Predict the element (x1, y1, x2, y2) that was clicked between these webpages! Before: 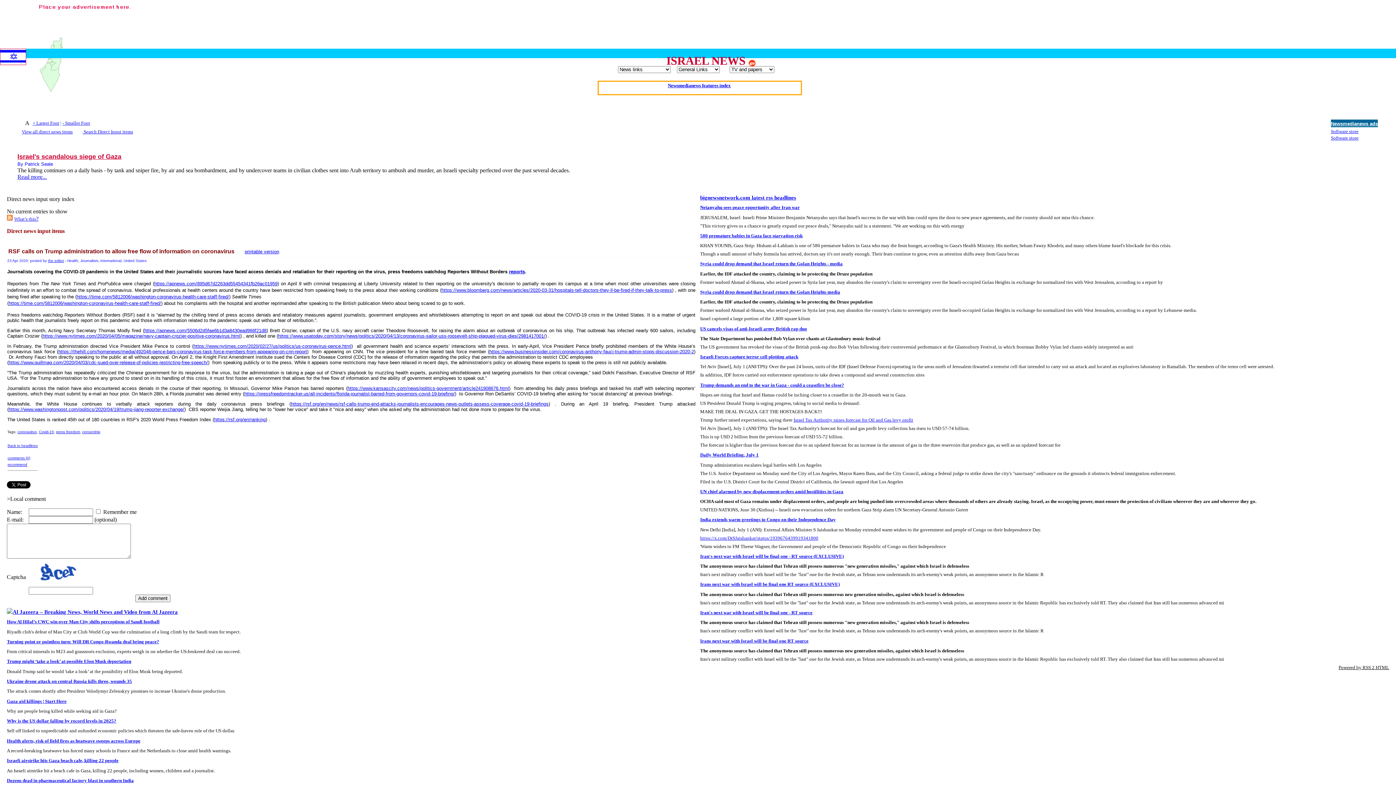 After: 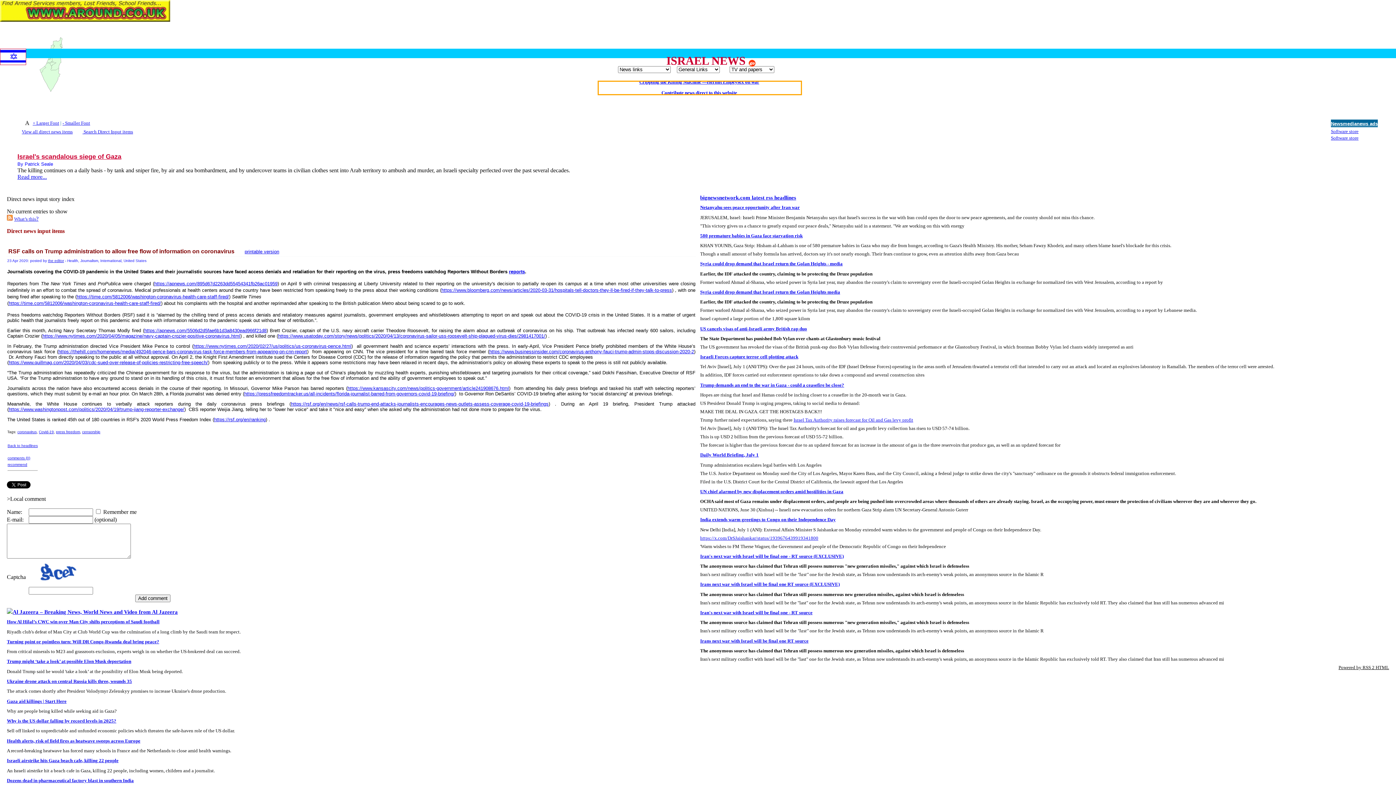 Action: bbox: (82, 129, 133, 134) label:  Search Direct Input items